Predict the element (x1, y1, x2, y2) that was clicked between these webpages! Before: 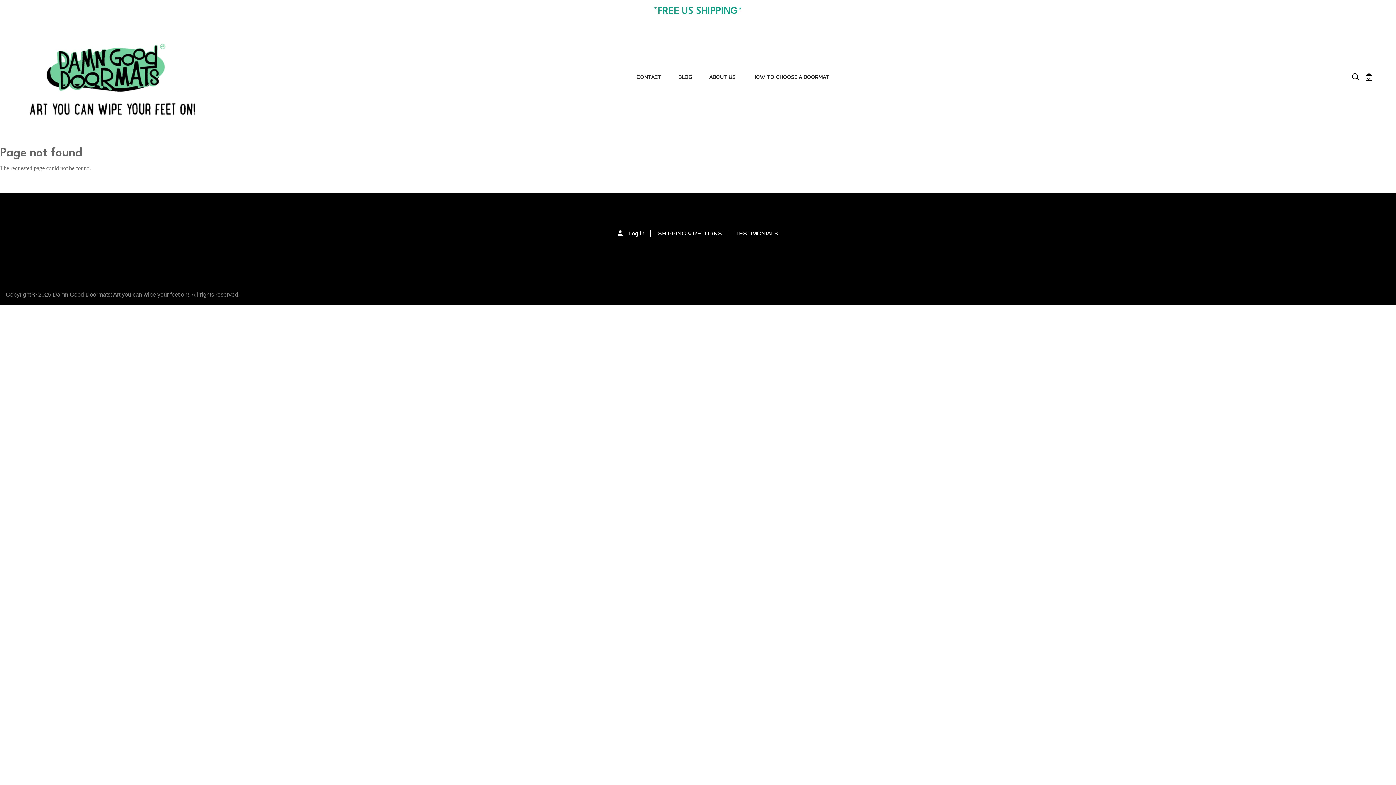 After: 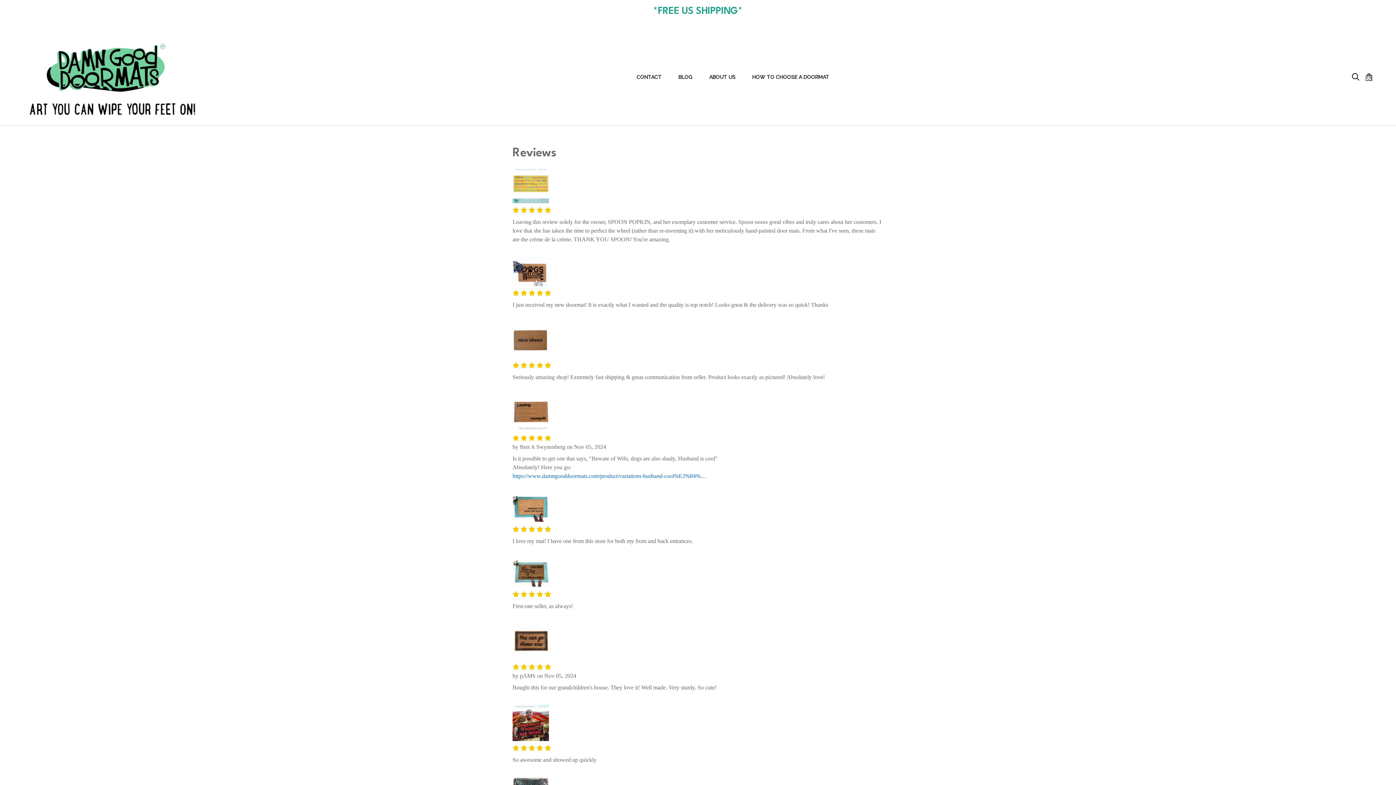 Action: bbox: (735, 230, 778, 236) label: TESTIMONIALS